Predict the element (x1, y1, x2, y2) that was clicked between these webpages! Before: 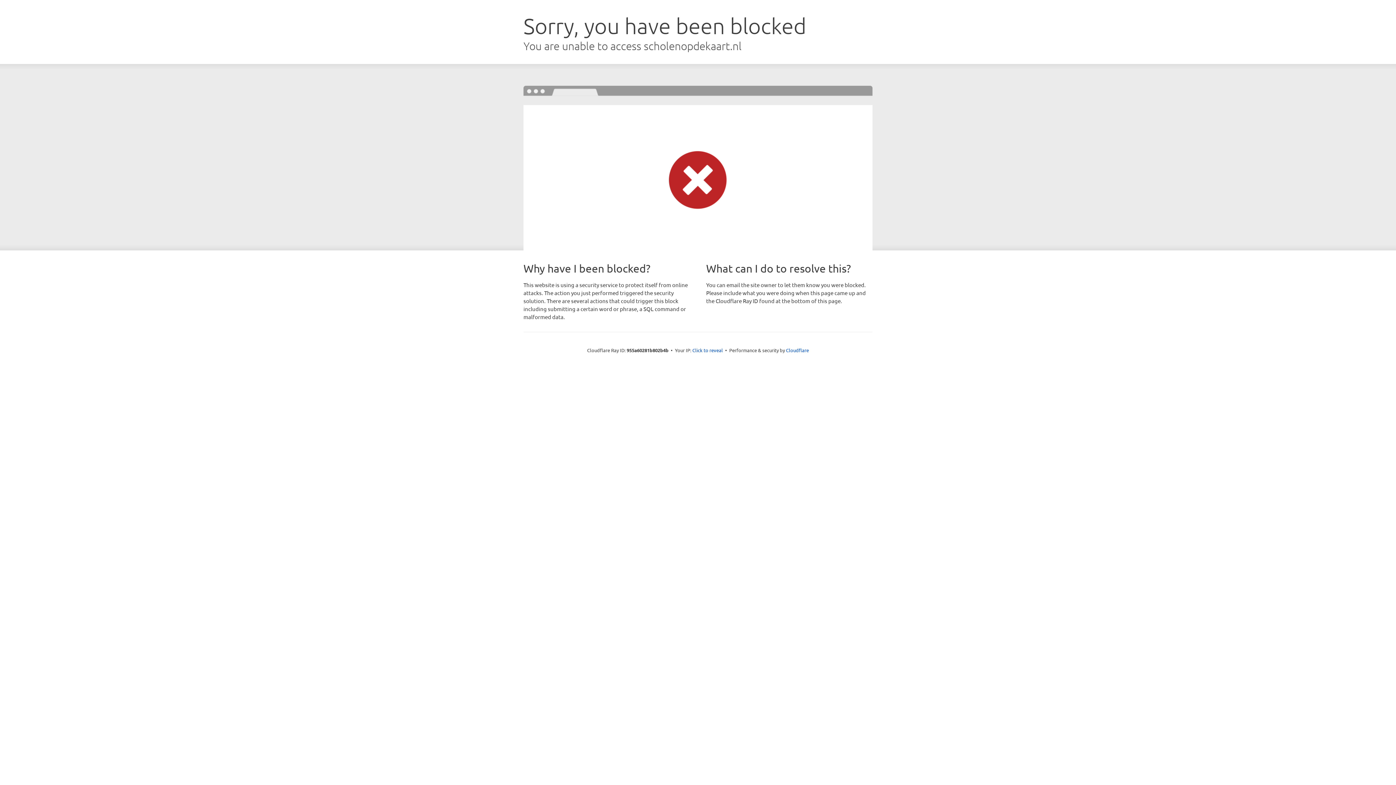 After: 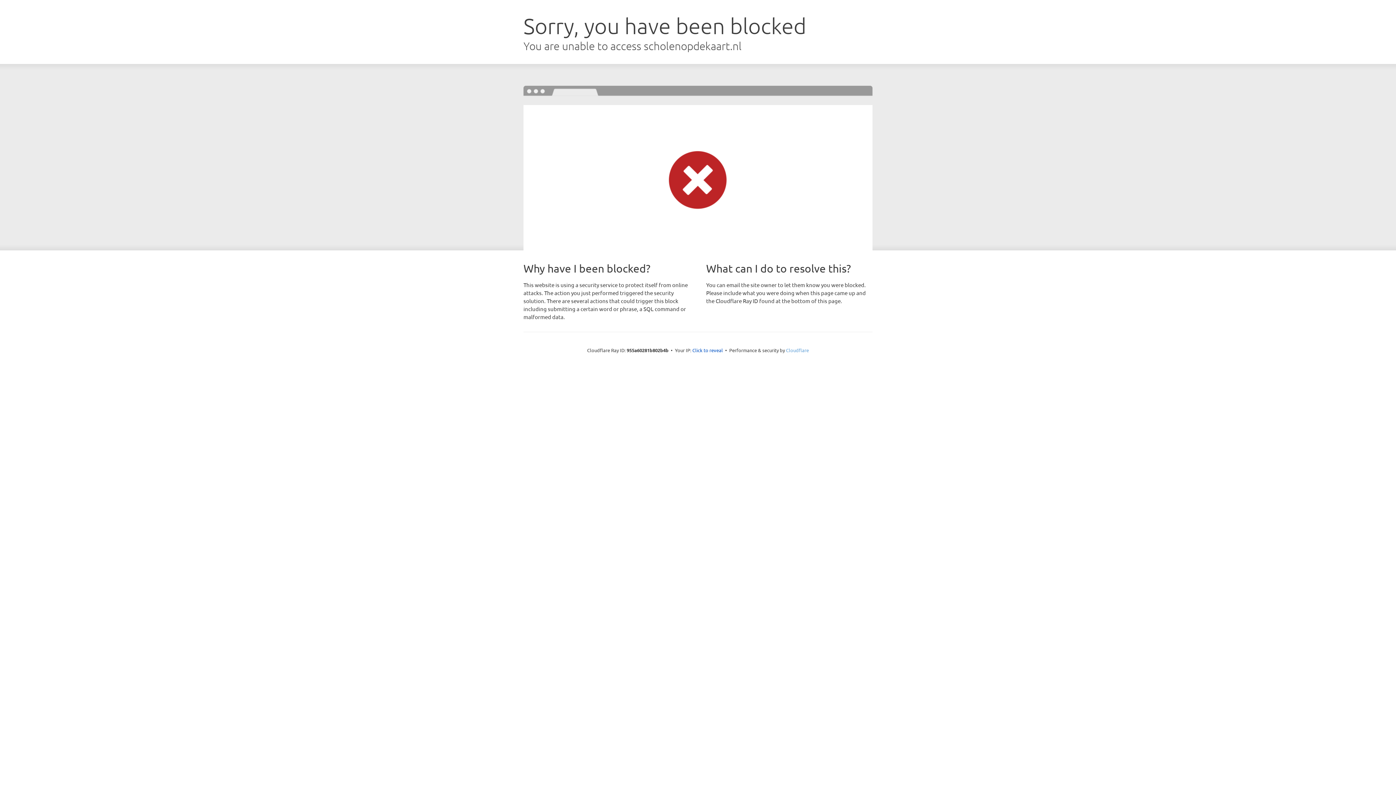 Action: label: Cloudflare bbox: (786, 347, 809, 353)